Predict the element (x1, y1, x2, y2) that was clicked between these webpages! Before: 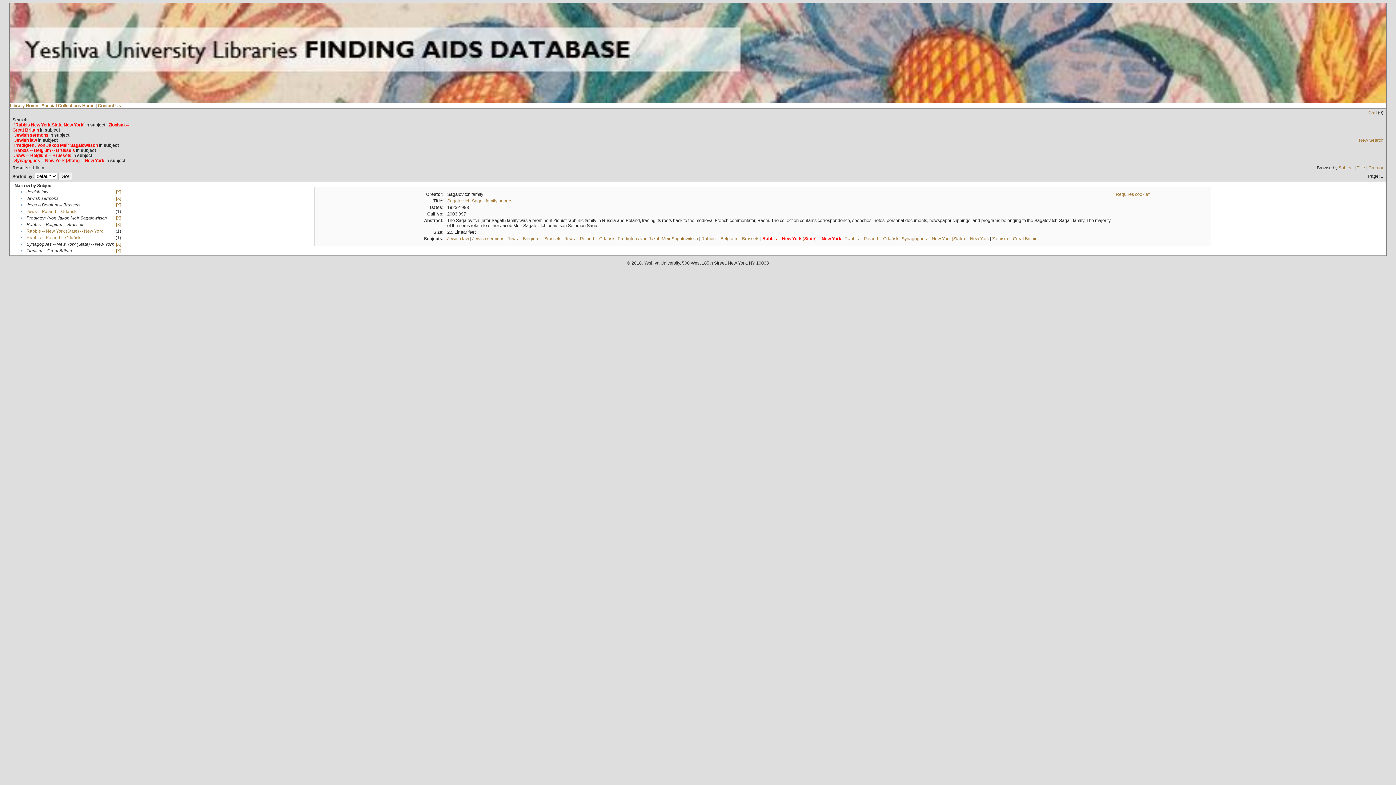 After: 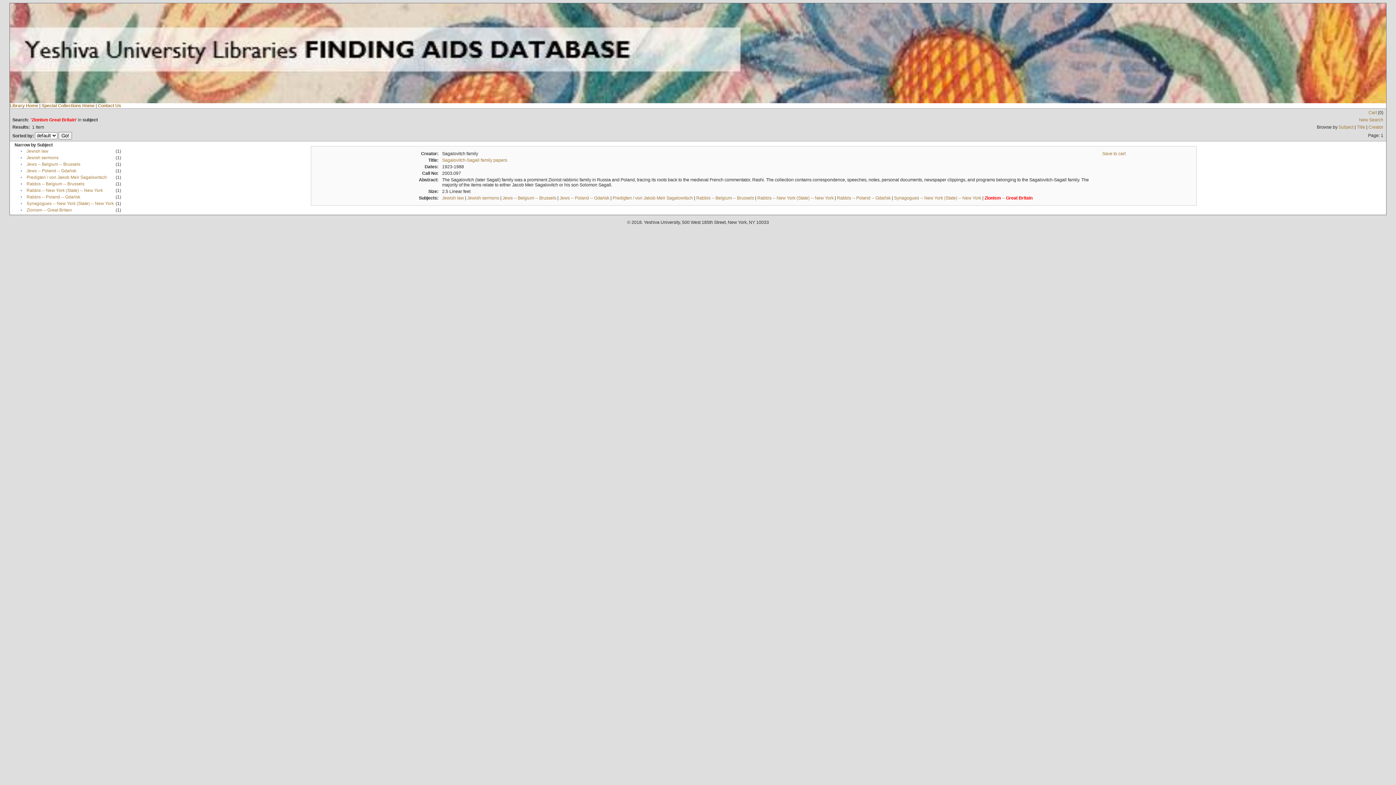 Action: label: Zionism -- Great Britain bbox: (992, 236, 1037, 241)